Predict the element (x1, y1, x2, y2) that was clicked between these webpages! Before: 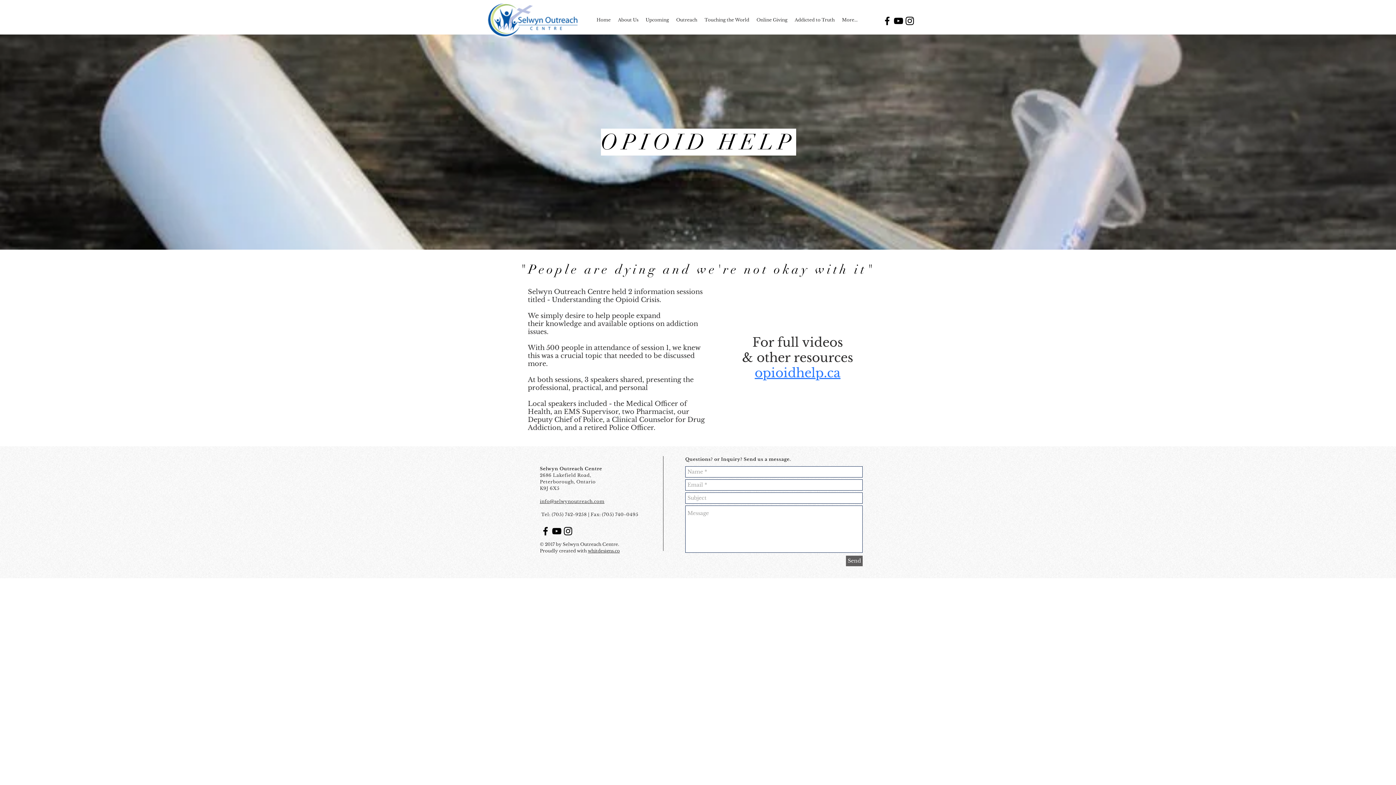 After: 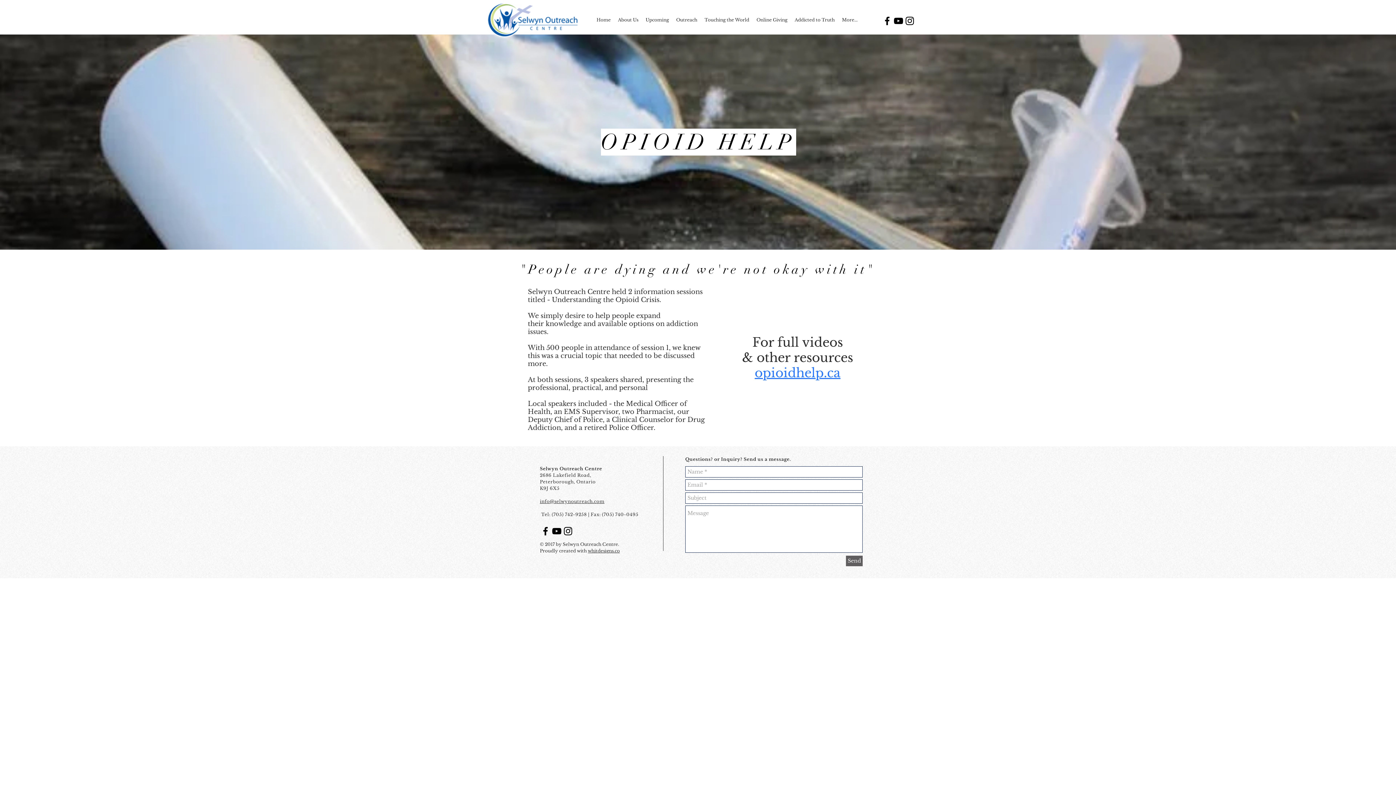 Action: label: Black YouTube Icon bbox: (893, 15, 904, 26)